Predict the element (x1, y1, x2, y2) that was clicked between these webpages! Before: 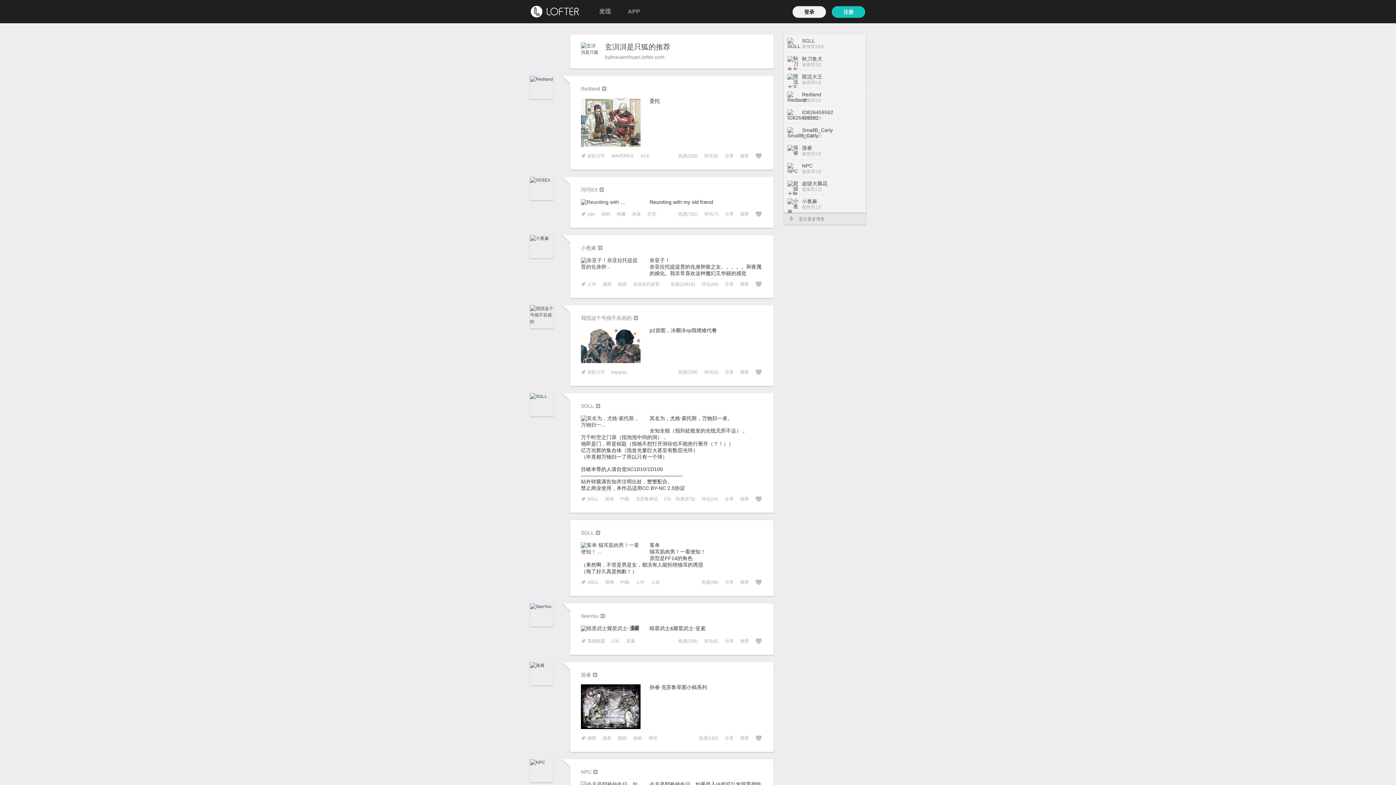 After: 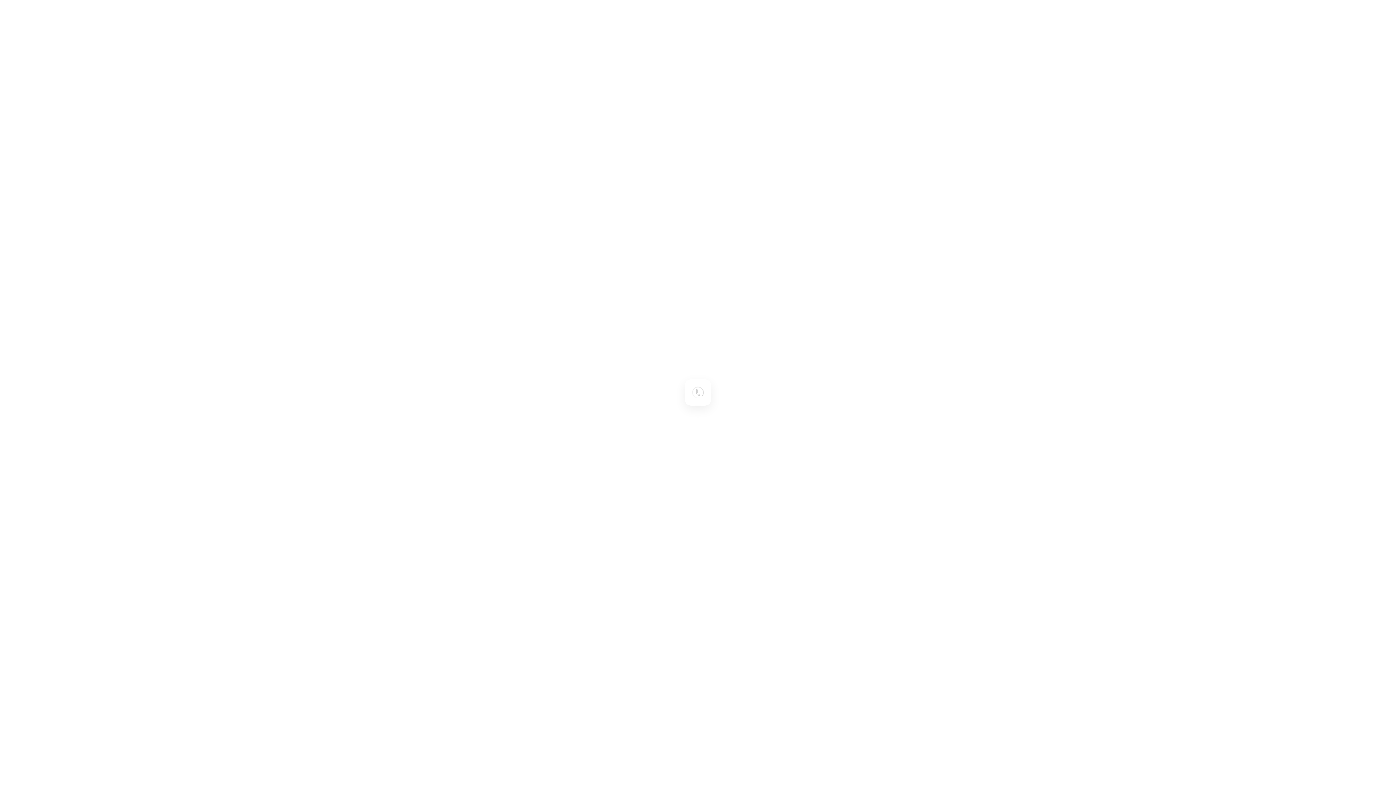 Action: label: 铁瘫 bbox: (617, 211, 625, 216)